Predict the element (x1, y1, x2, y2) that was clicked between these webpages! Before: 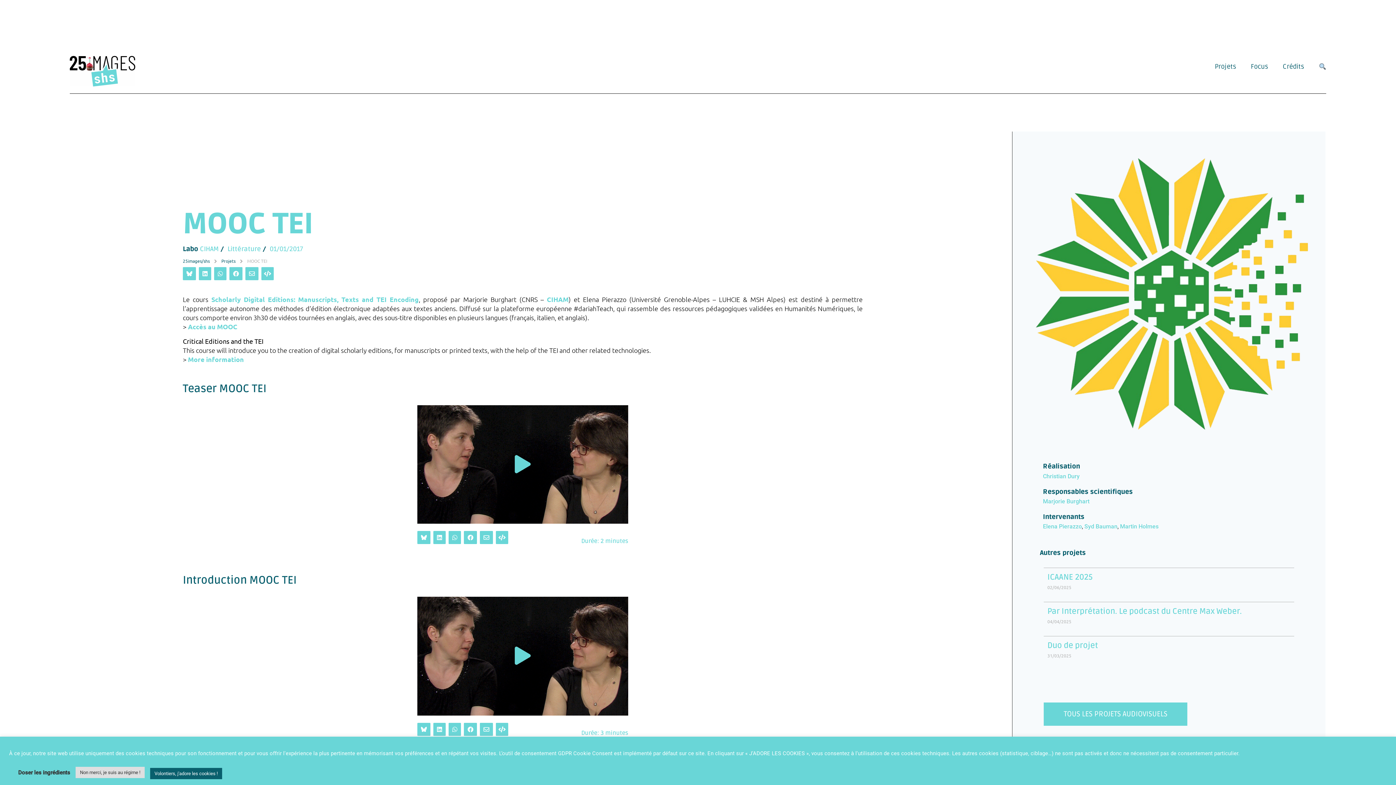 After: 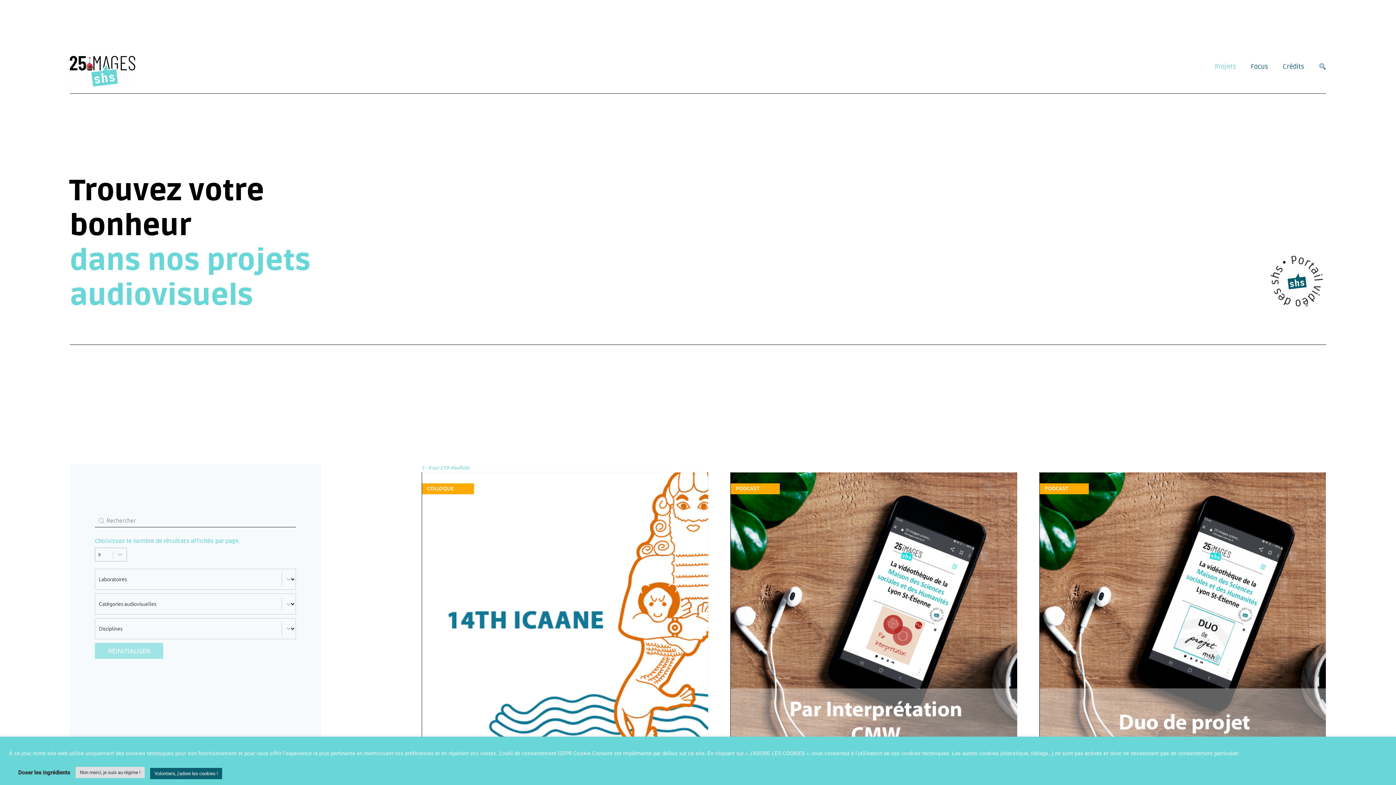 Action: bbox: (221, 256, 235, 265) label: Projets